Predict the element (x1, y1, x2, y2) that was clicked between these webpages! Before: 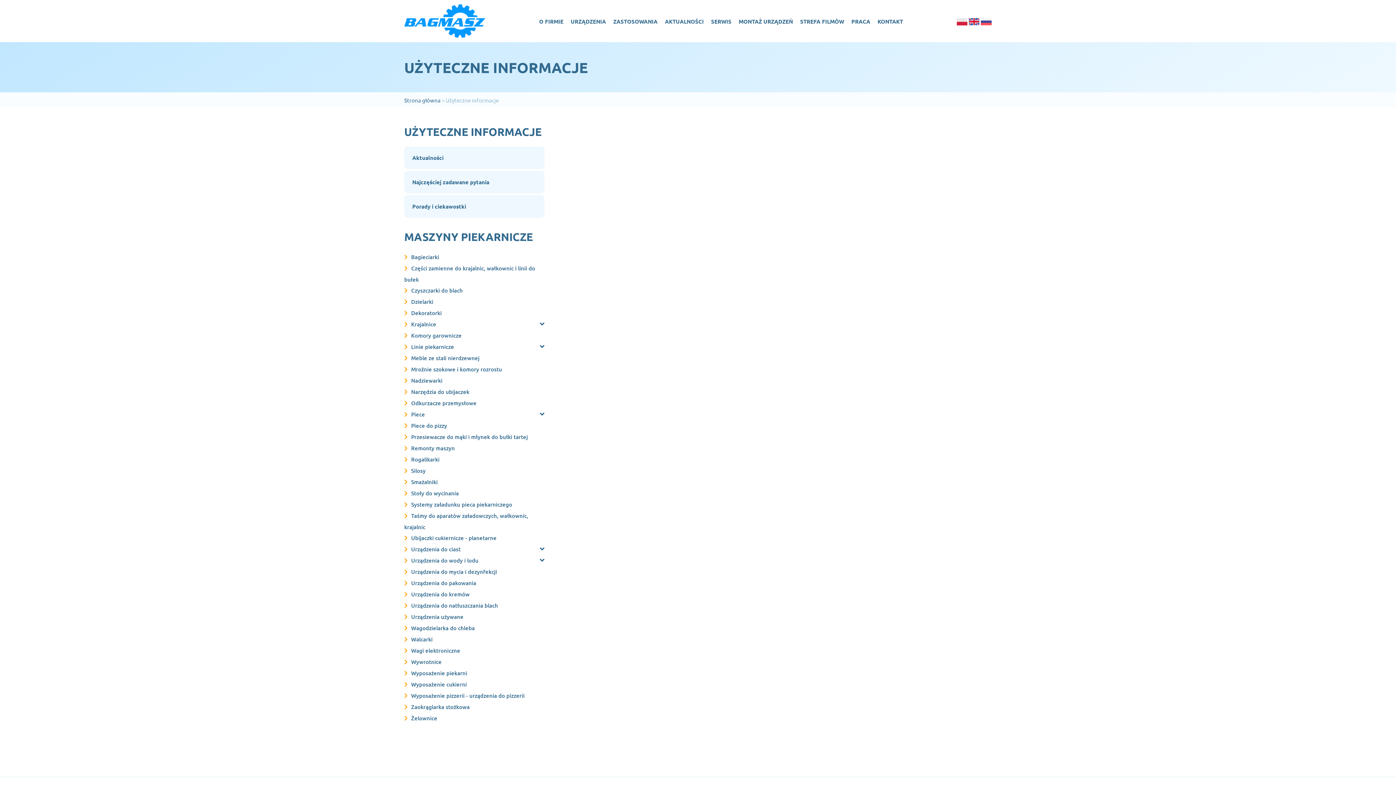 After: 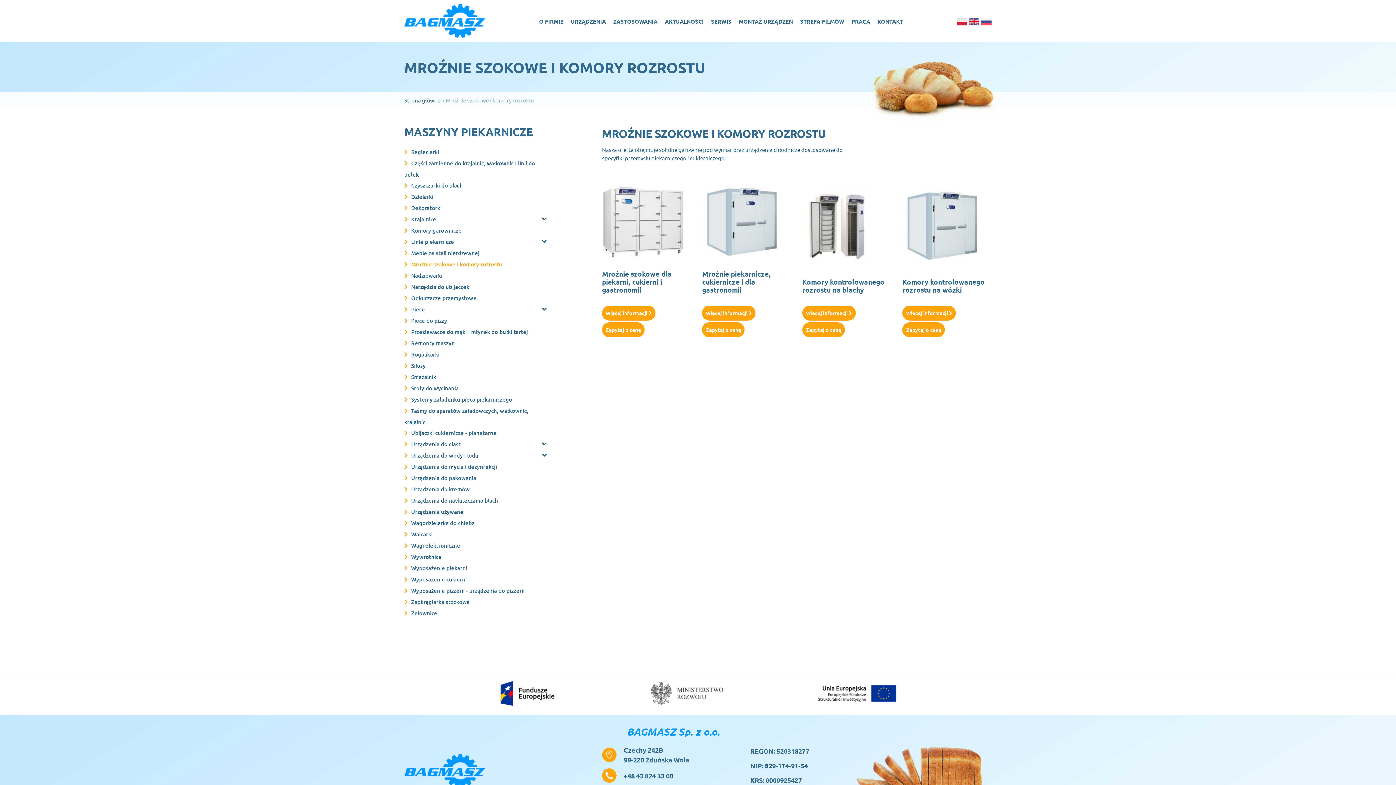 Action: bbox: (411, 365, 502, 373) label: Mroźnie szokowe i komory rozrostu